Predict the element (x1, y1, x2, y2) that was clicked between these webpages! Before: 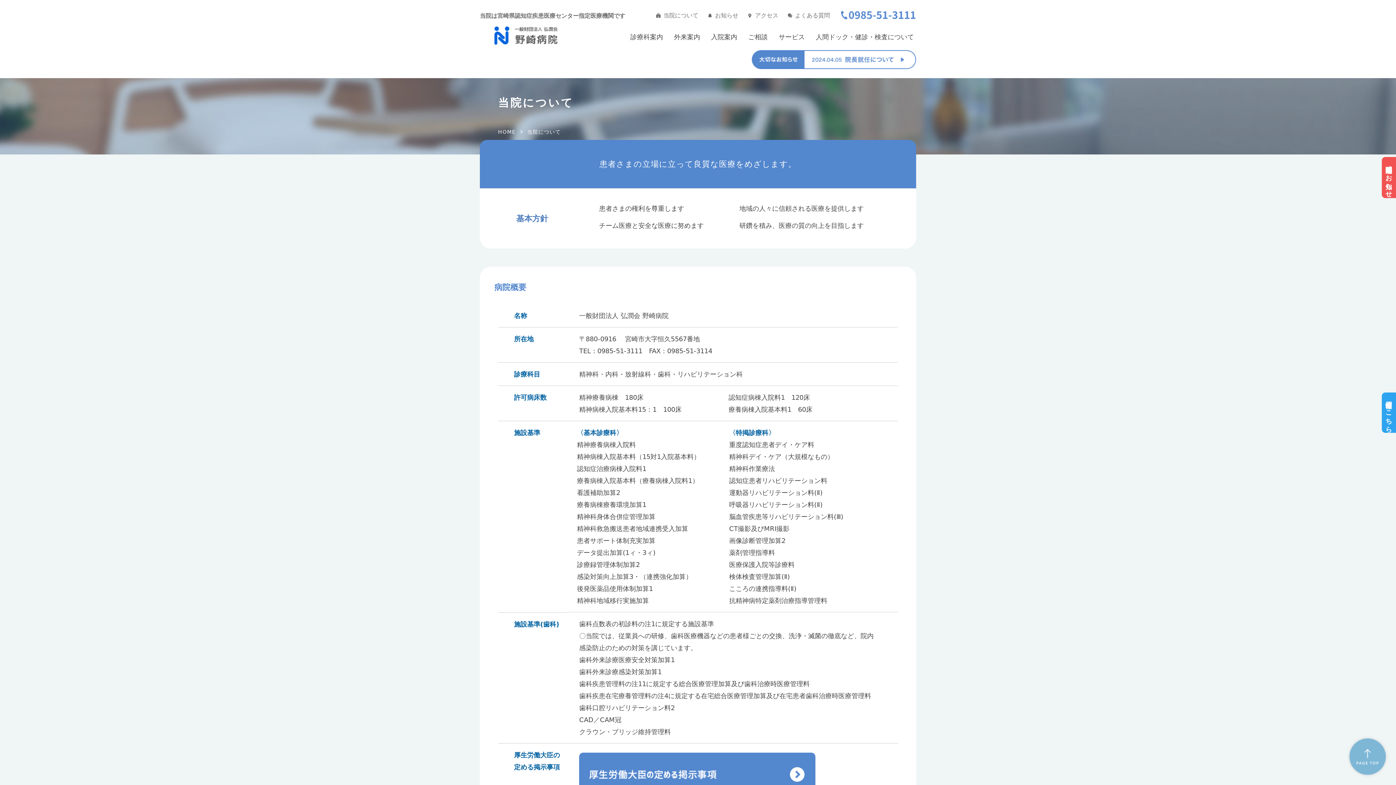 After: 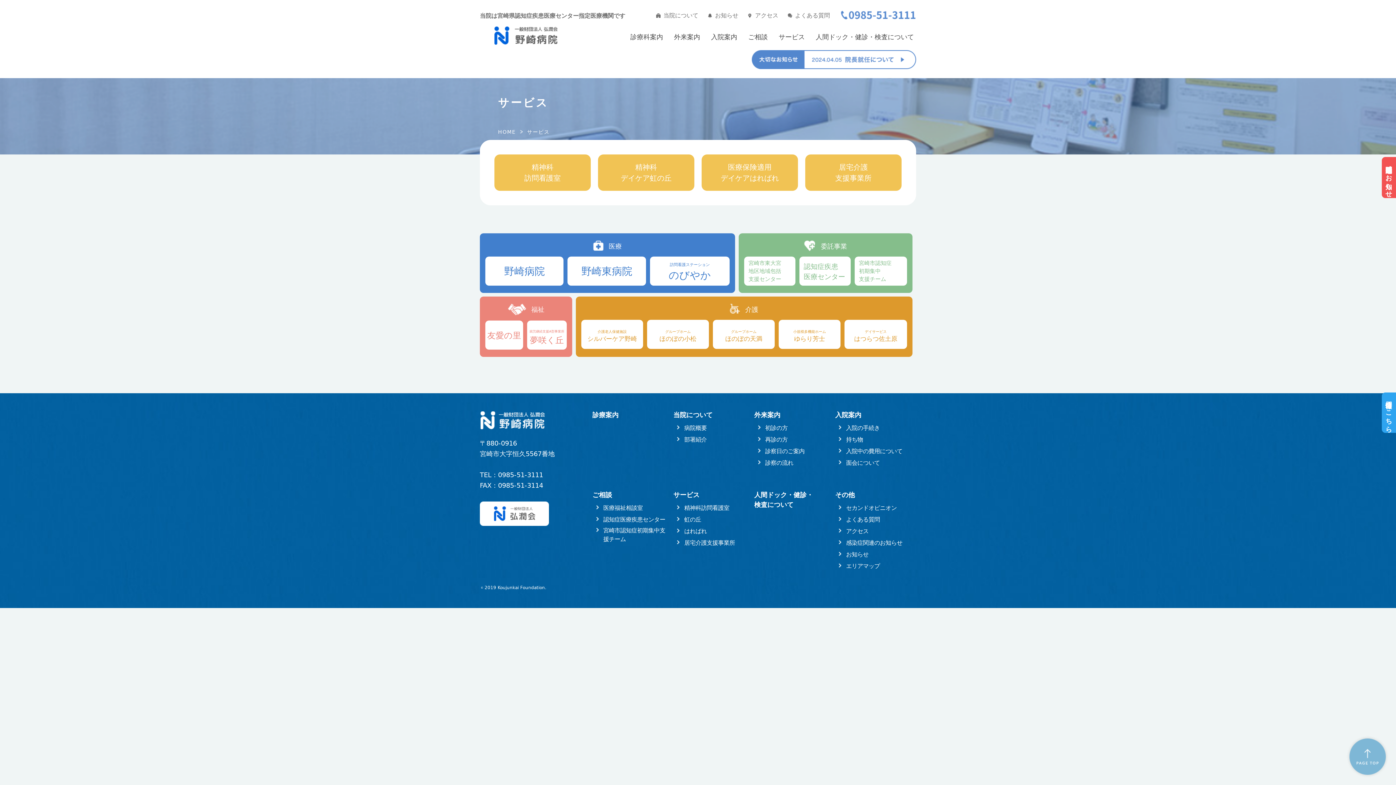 Action: bbox: (778, 32, 805, 41) label: サービス